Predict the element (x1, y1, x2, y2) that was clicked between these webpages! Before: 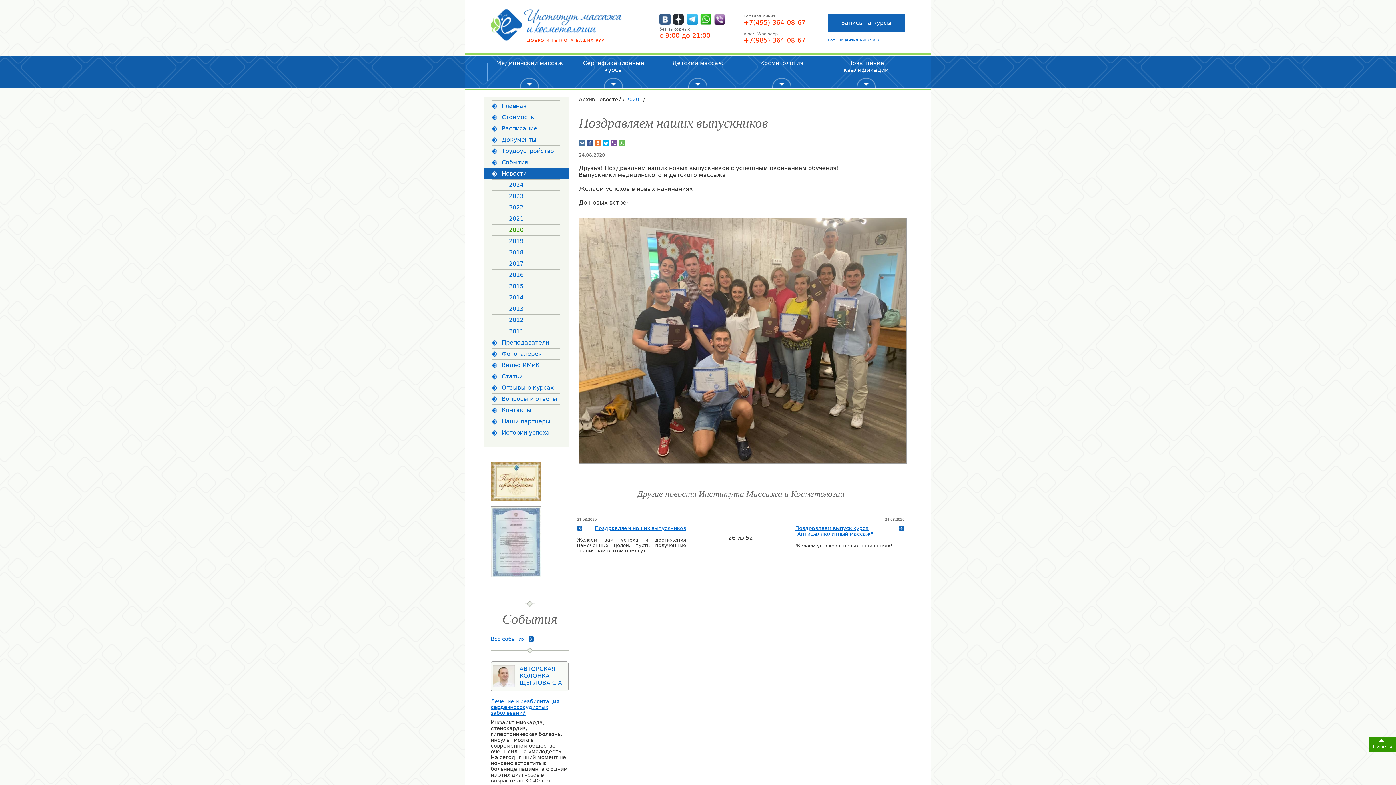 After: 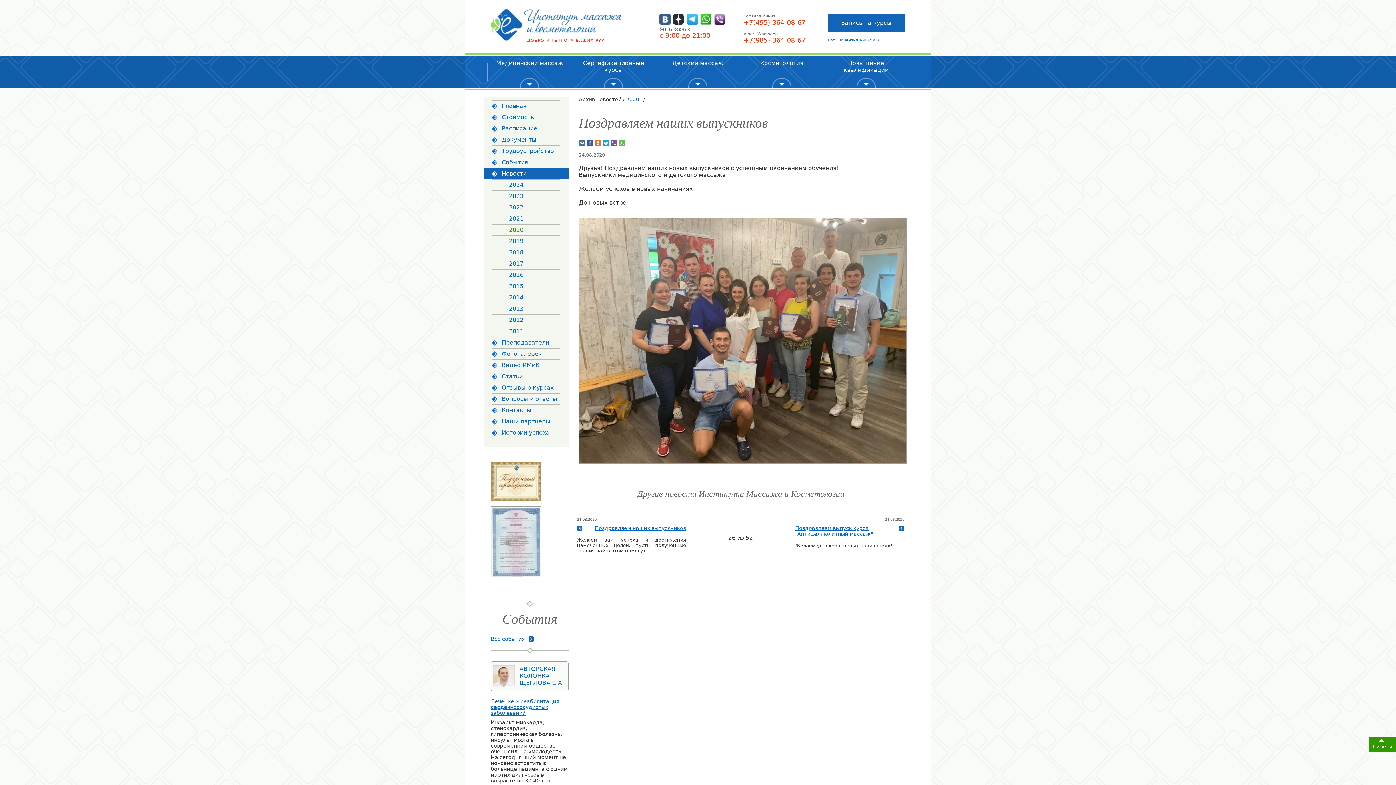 Action: bbox: (743, 36, 821, 44) label: +7(985) 364-08-67